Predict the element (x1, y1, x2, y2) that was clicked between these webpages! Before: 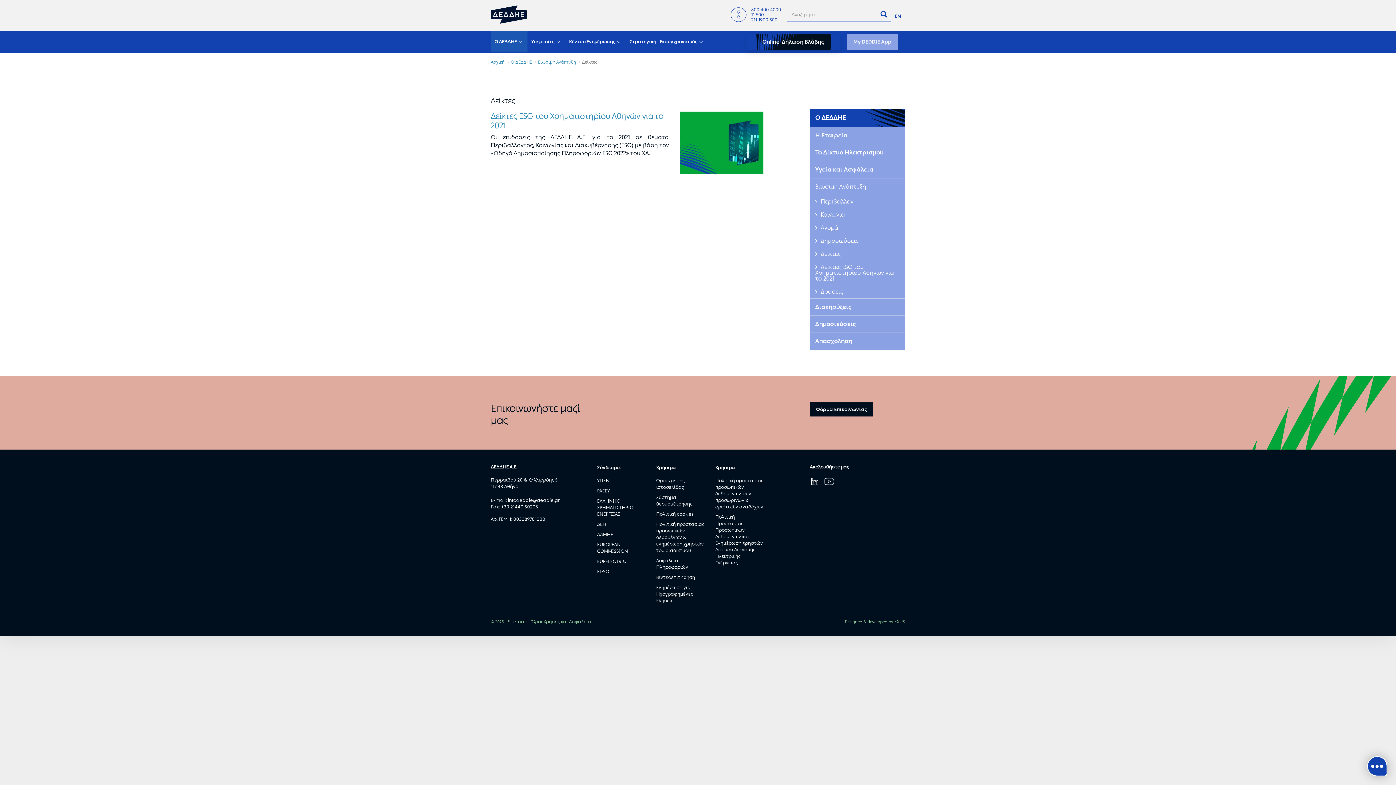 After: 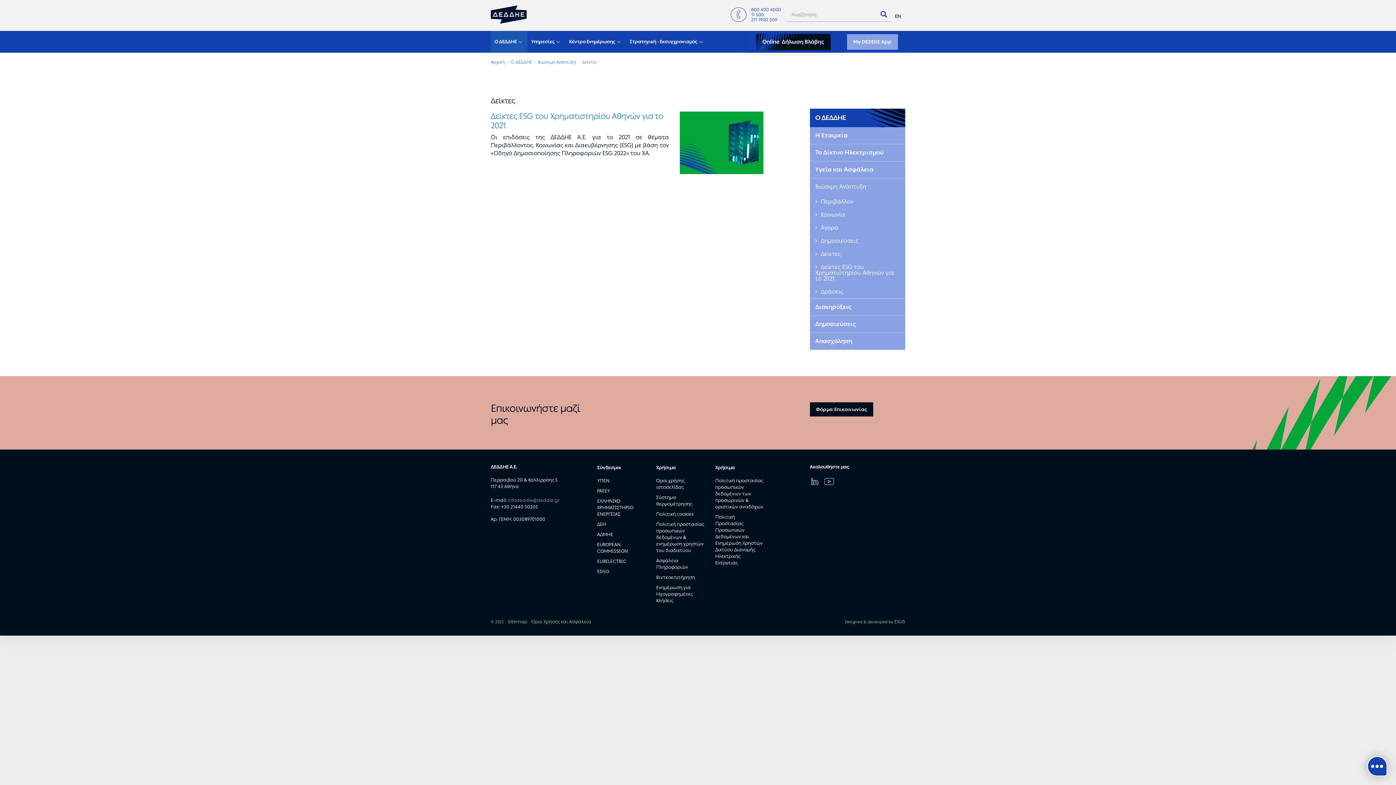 Action: label: infodeddie@deddie.gr bbox: (508, 497, 560, 503)